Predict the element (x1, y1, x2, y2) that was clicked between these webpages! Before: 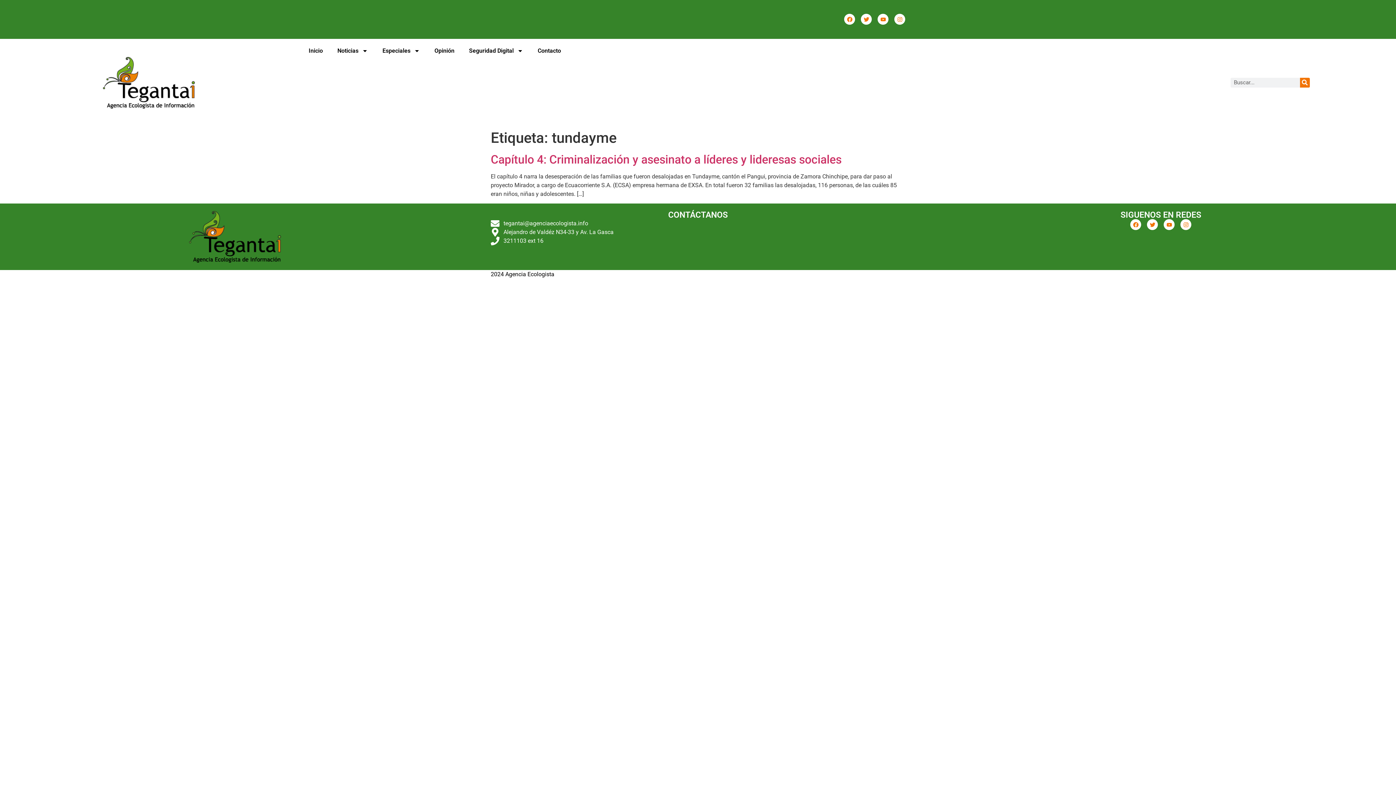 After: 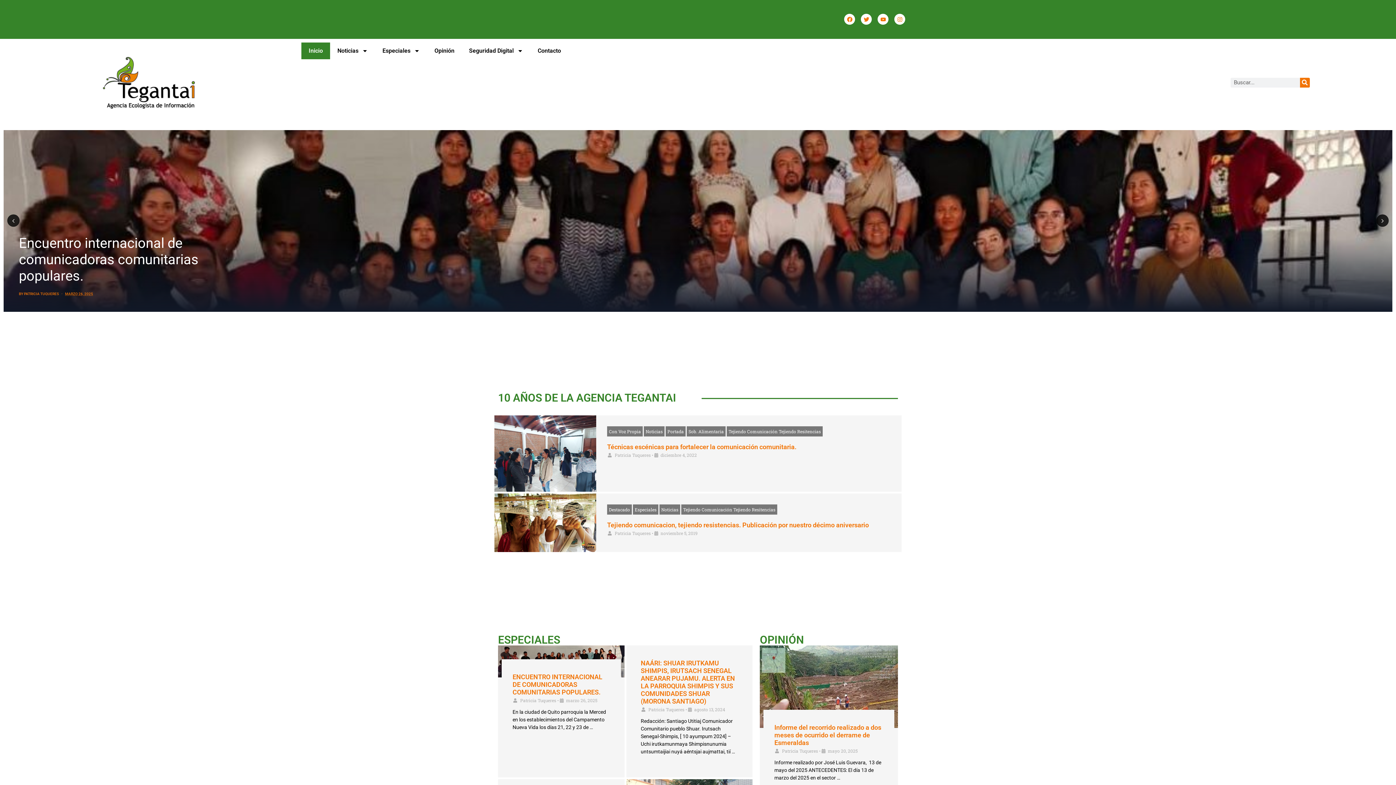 Action: bbox: (102, 56, 194, 108)